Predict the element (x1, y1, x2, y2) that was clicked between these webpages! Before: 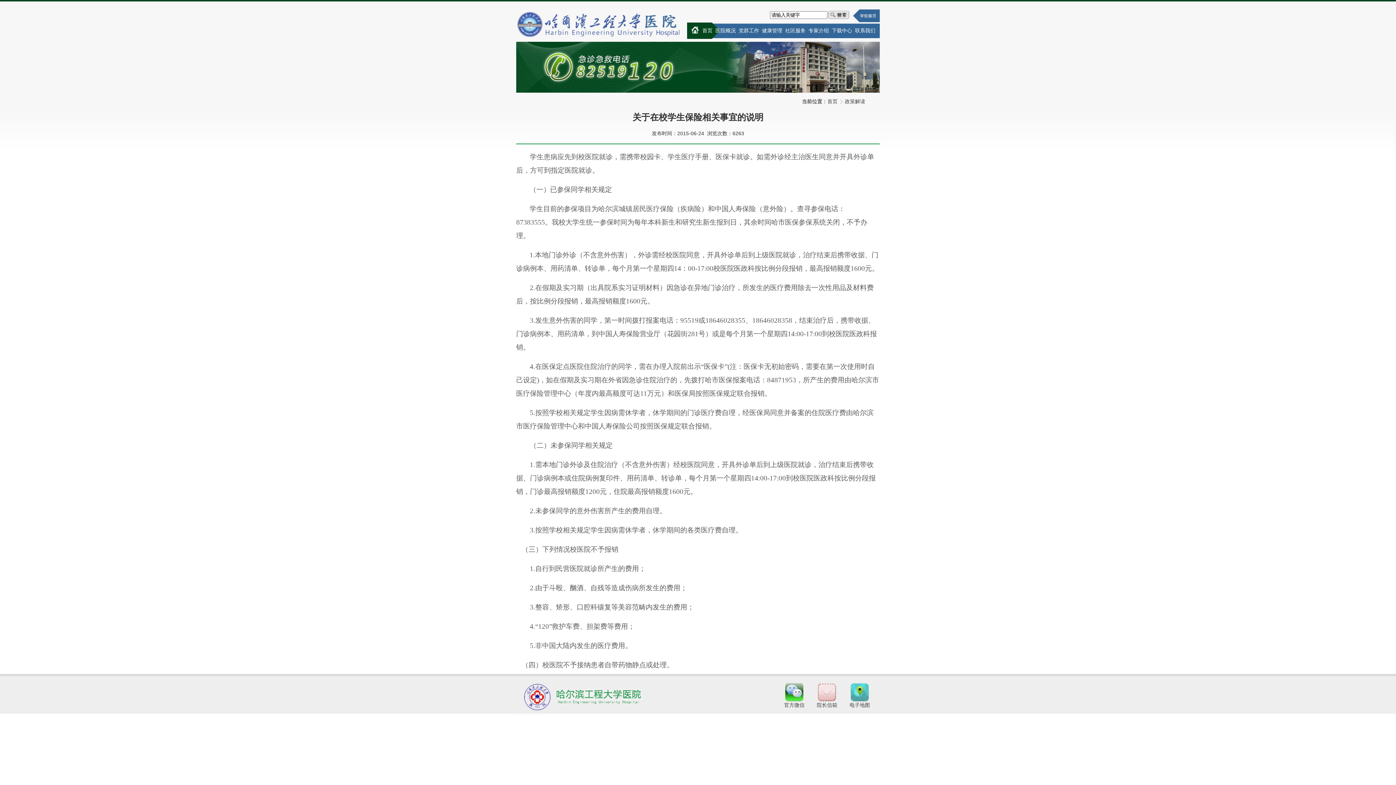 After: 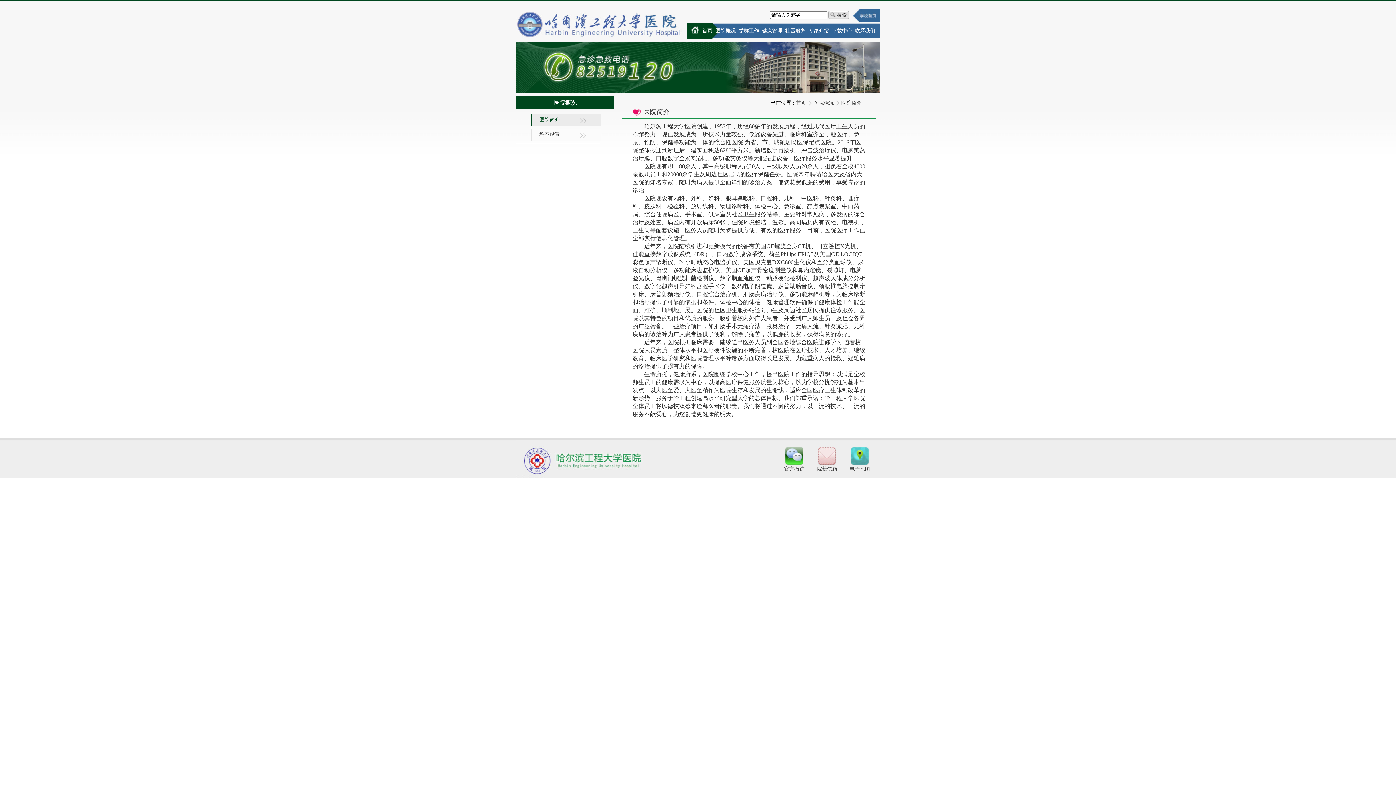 Action: bbox: (714, 22, 737, 38) label: 医院概况